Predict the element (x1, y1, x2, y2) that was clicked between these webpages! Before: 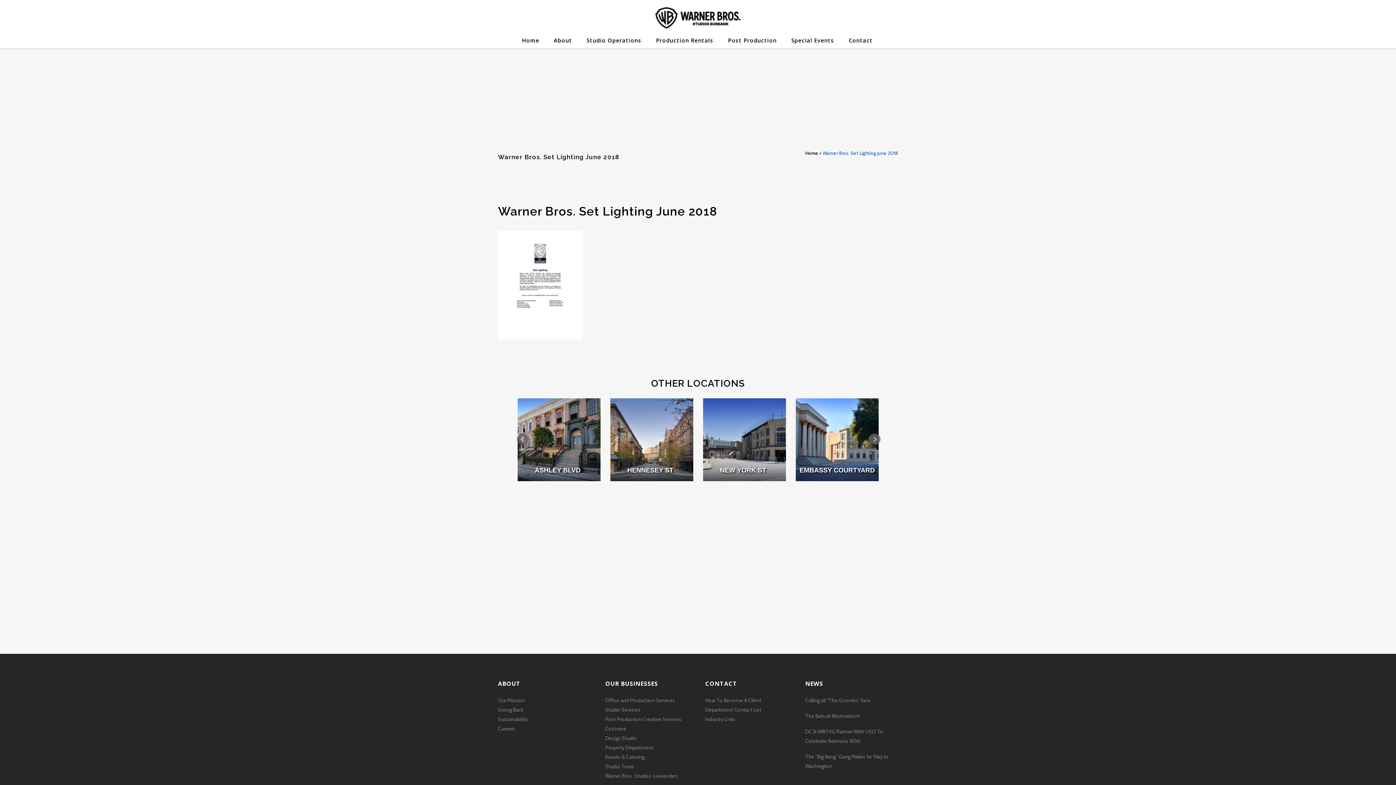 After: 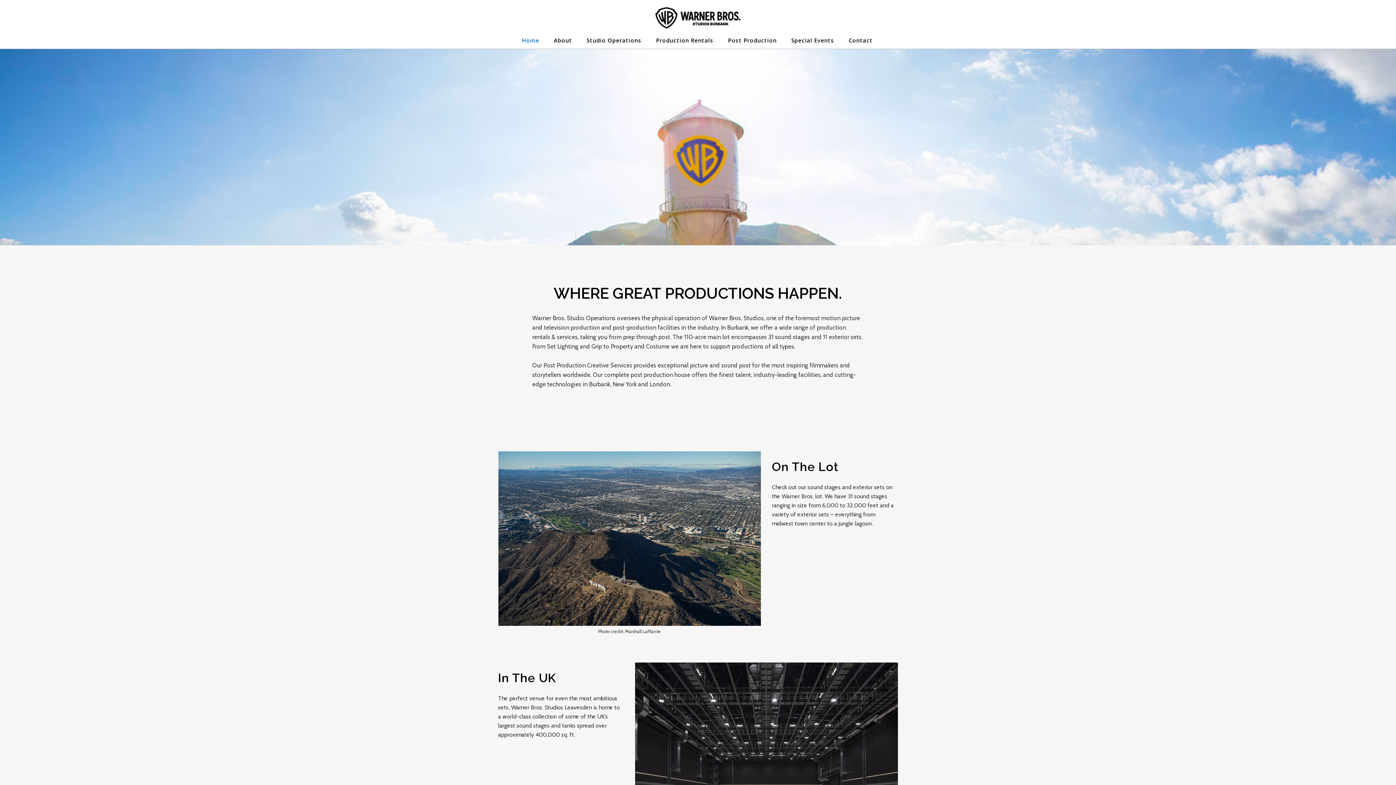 Action: label: Studio Services bbox: (605, 706, 640, 713)